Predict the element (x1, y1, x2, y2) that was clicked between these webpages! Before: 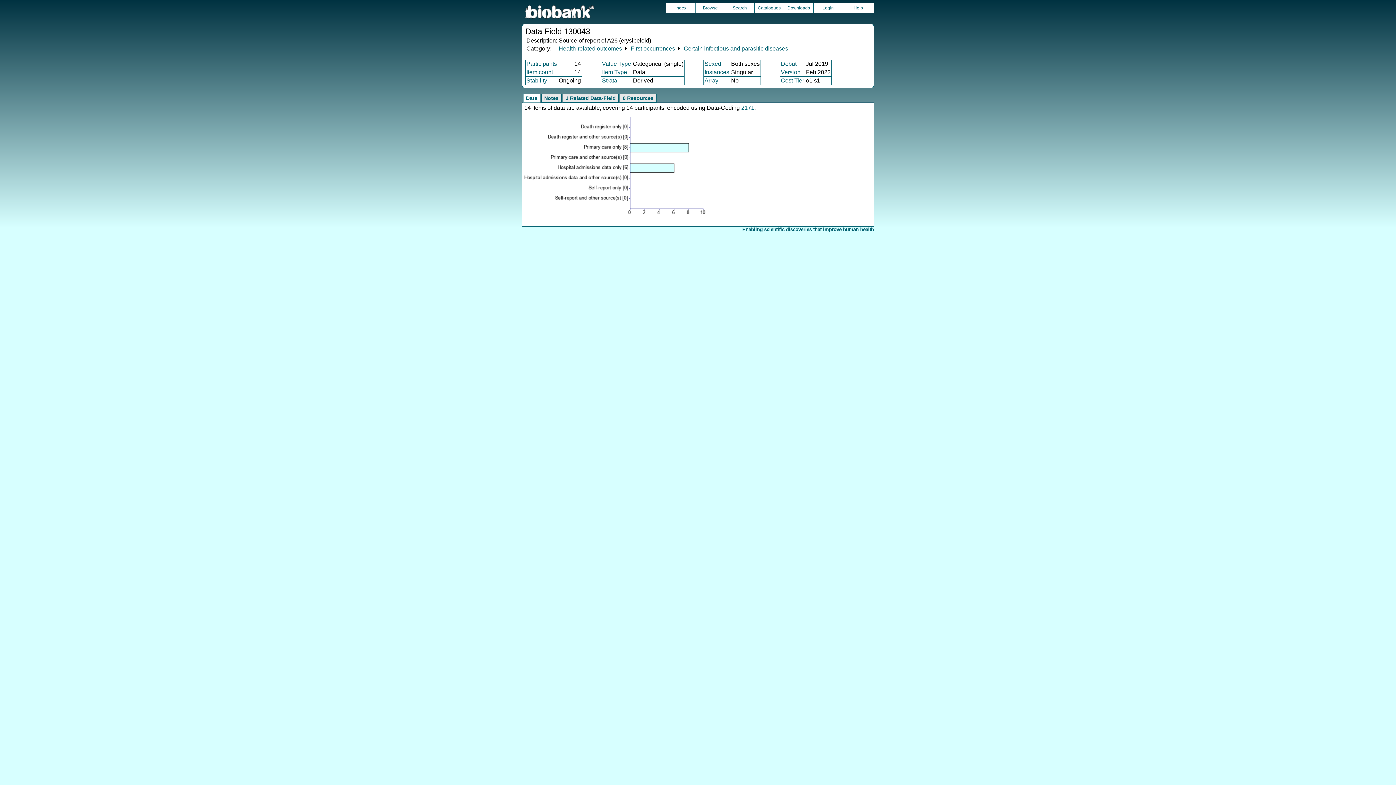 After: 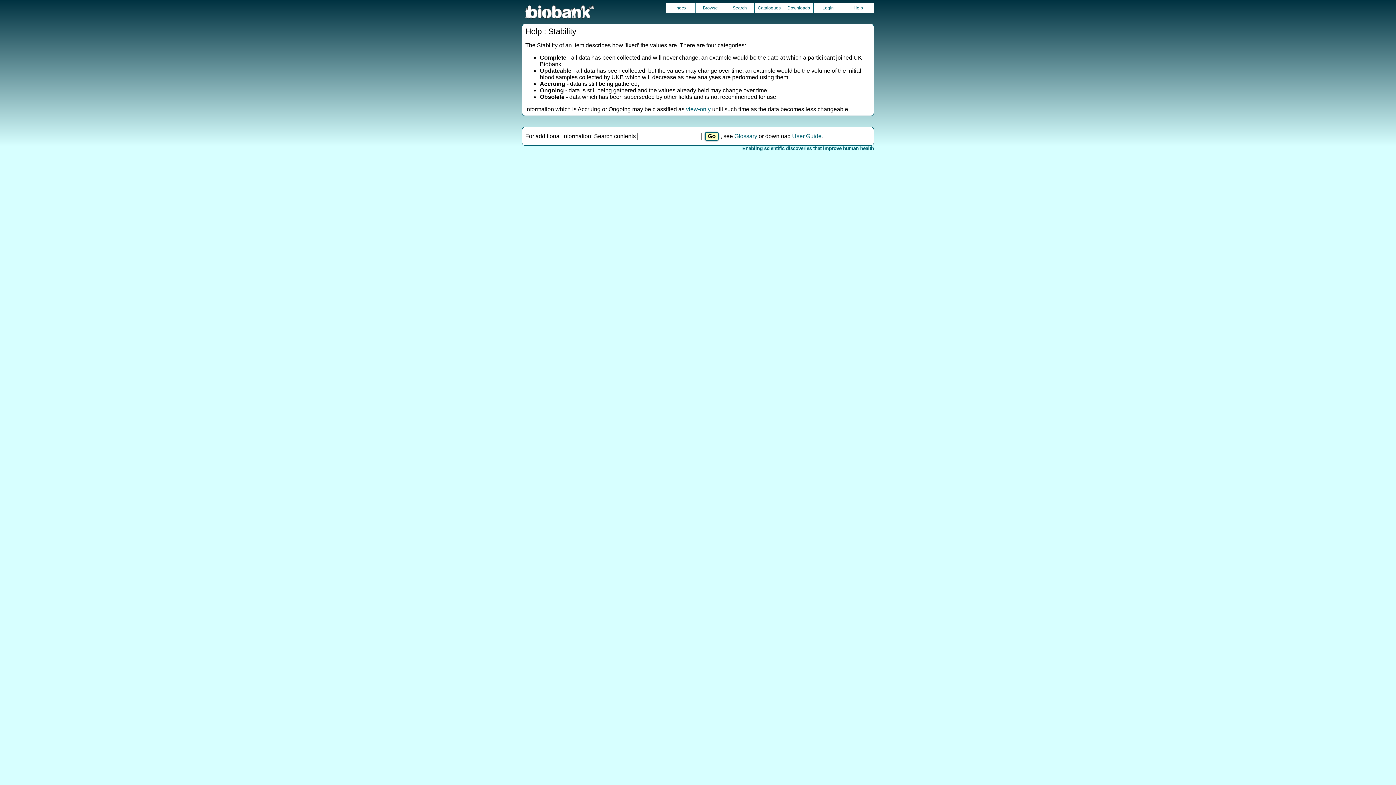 Action: bbox: (526, 77, 547, 83) label: Stability